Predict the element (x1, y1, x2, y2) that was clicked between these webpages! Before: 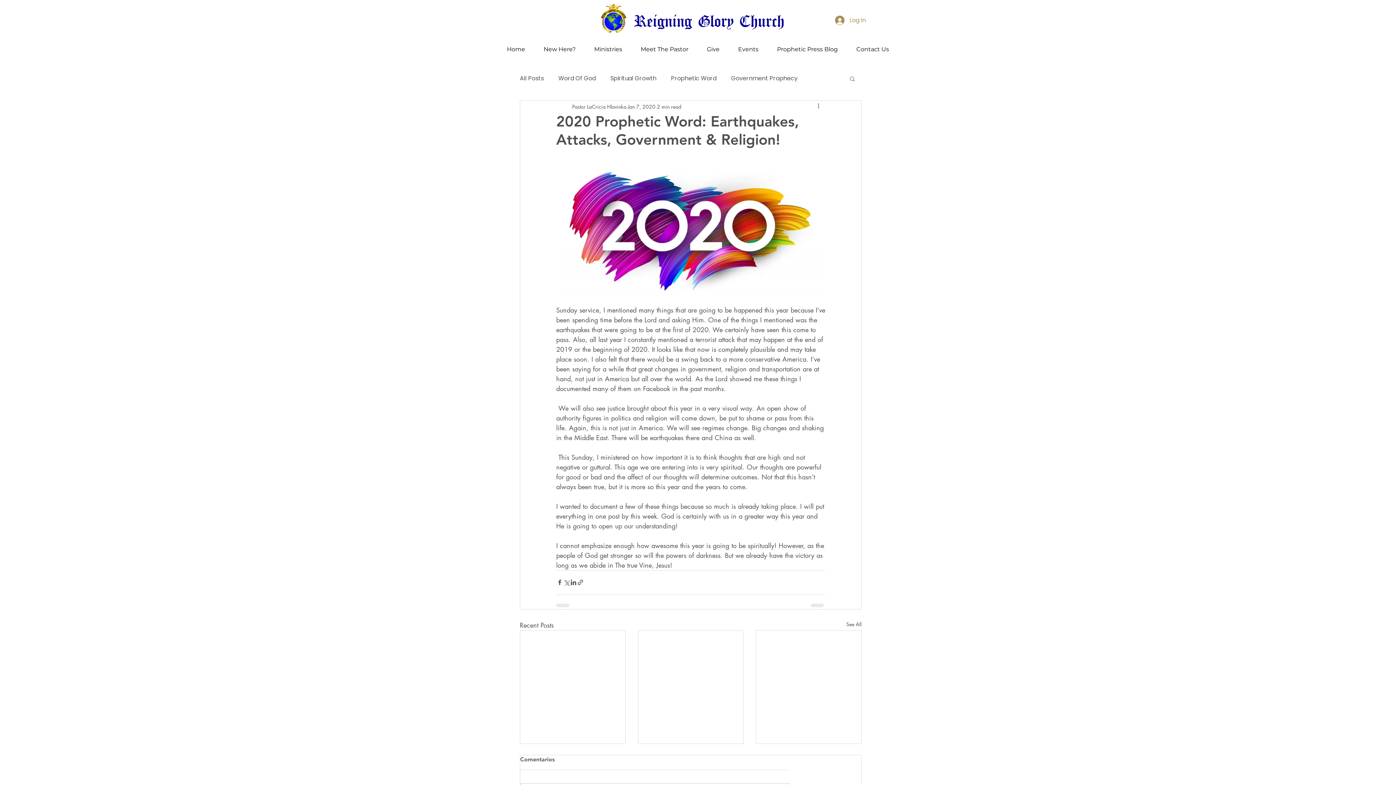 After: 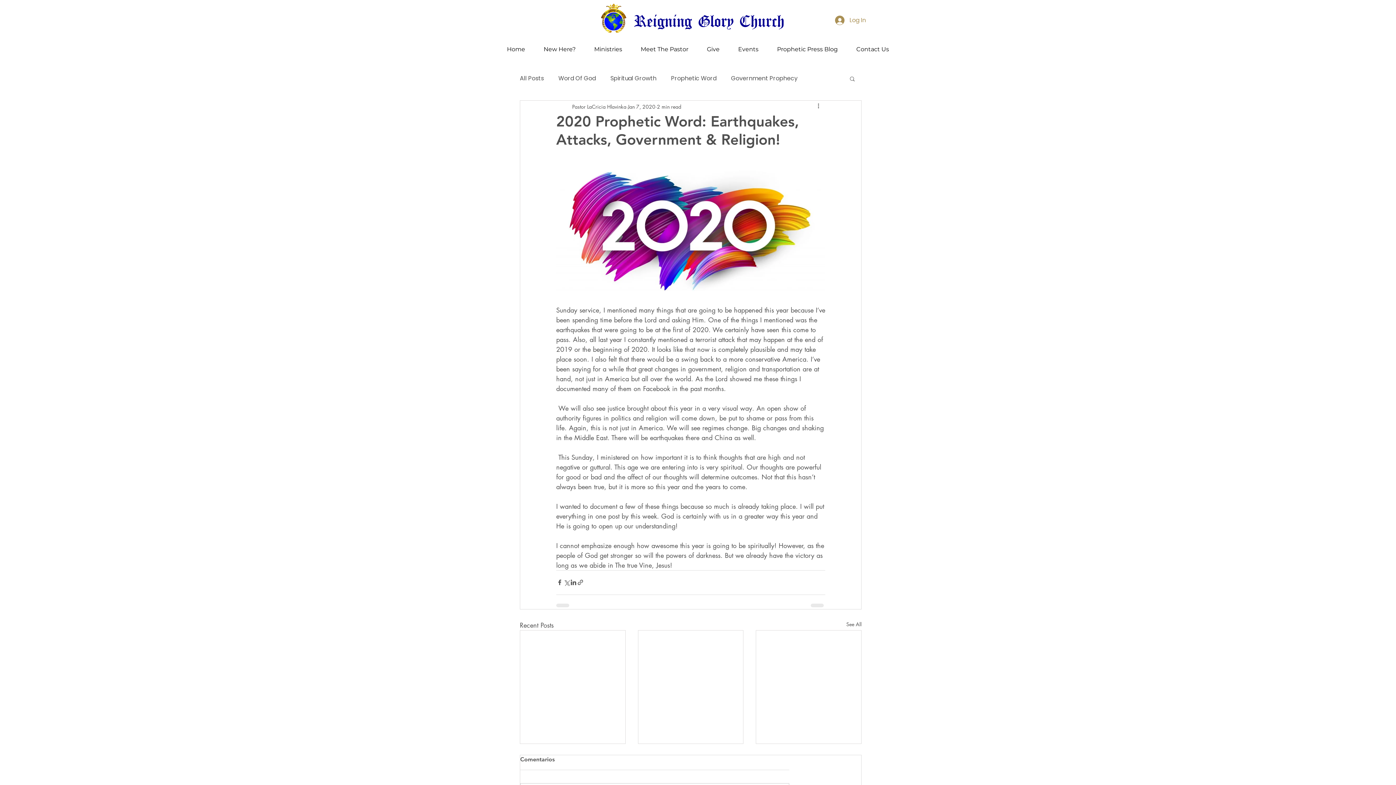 Action: label: New Here? bbox: (534, 38, 585, 60)